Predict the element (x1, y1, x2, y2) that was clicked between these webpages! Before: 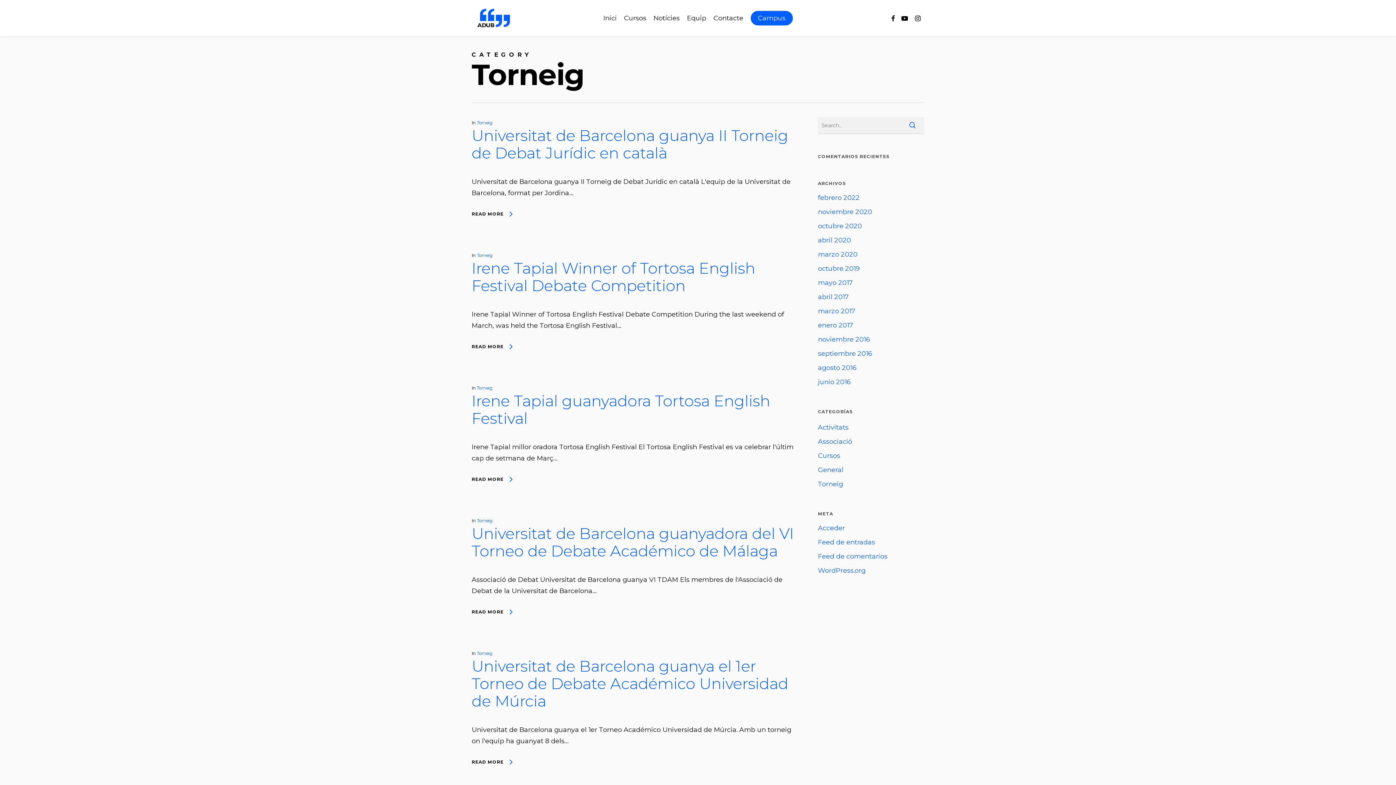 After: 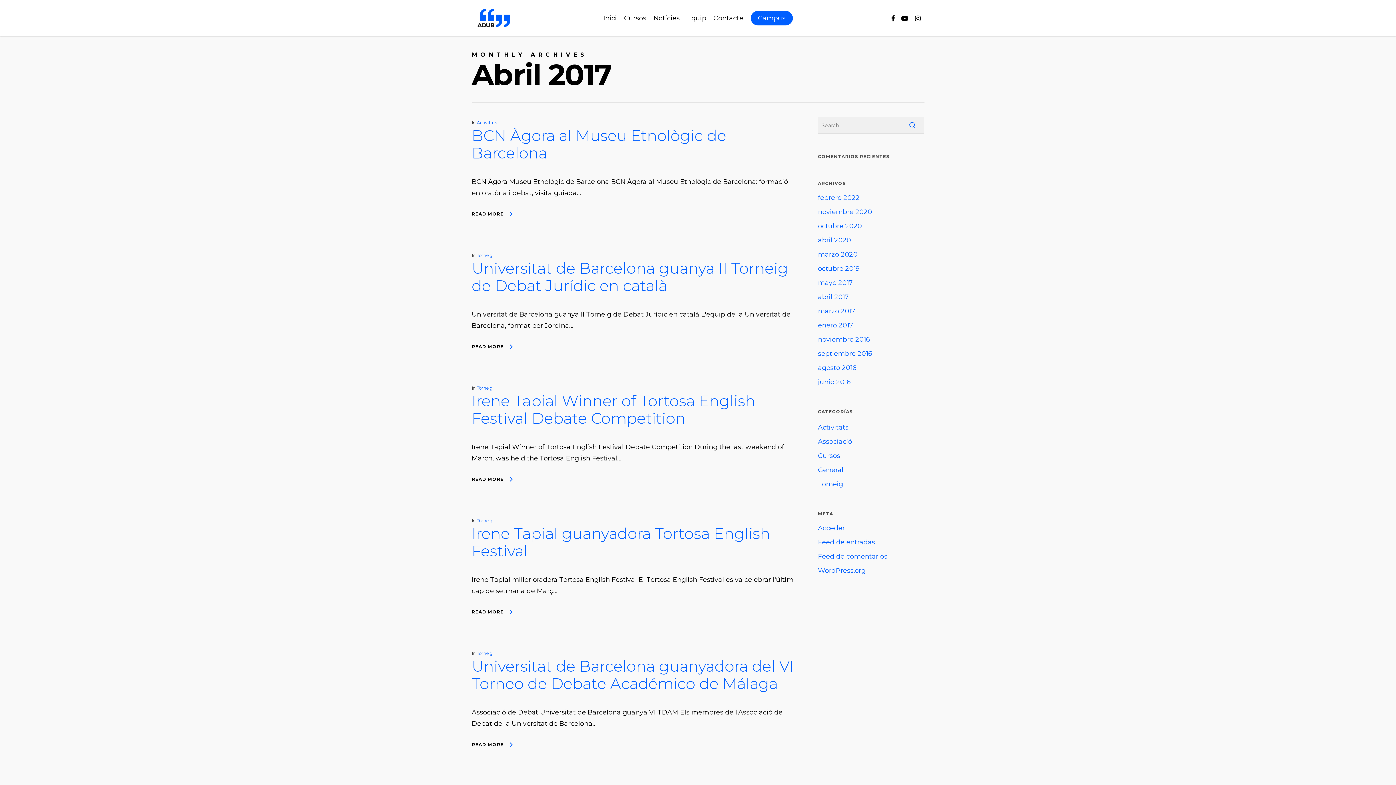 Action: label: abril 2017 bbox: (818, 291, 924, 302)